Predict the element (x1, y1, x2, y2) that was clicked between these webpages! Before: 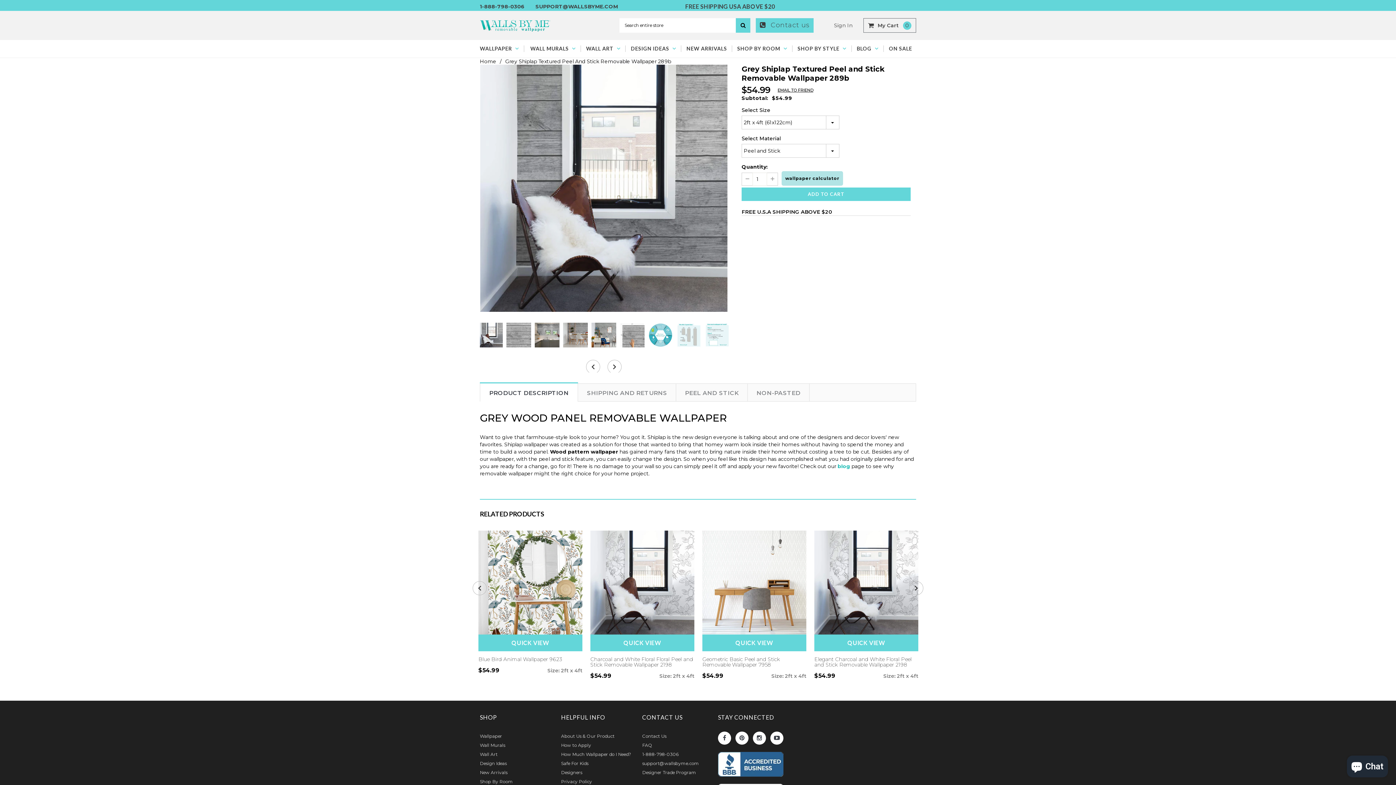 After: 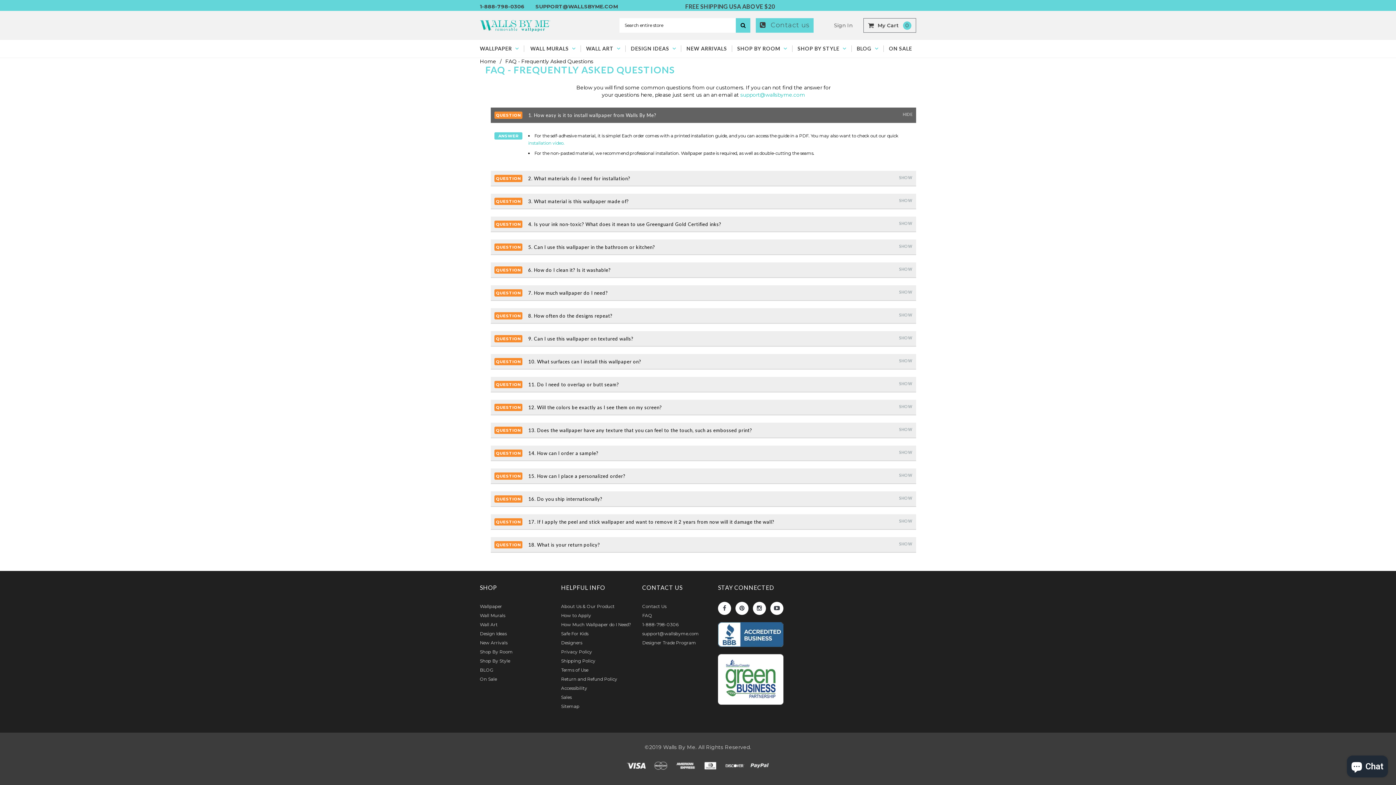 Action: bbox: (642, 742, 652, 748) label: FAQ